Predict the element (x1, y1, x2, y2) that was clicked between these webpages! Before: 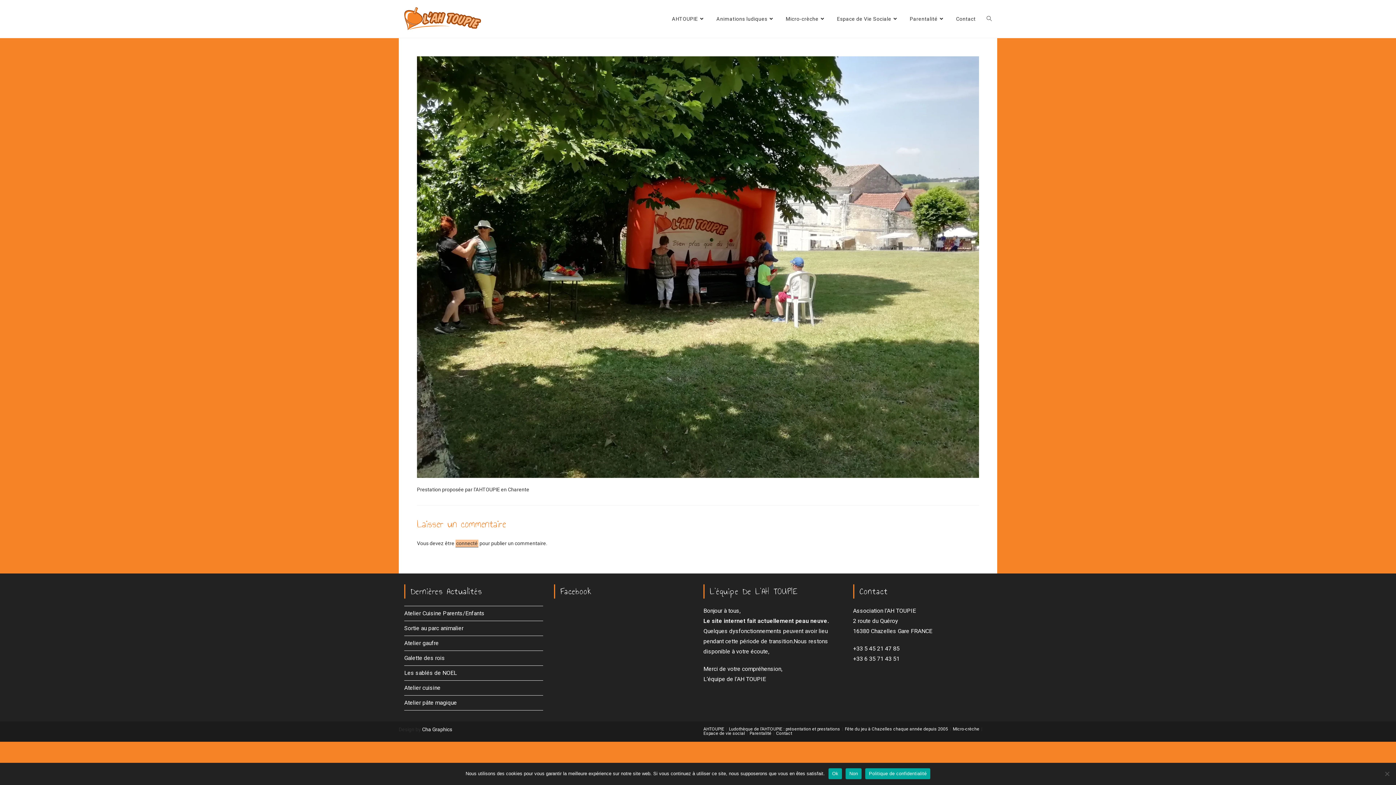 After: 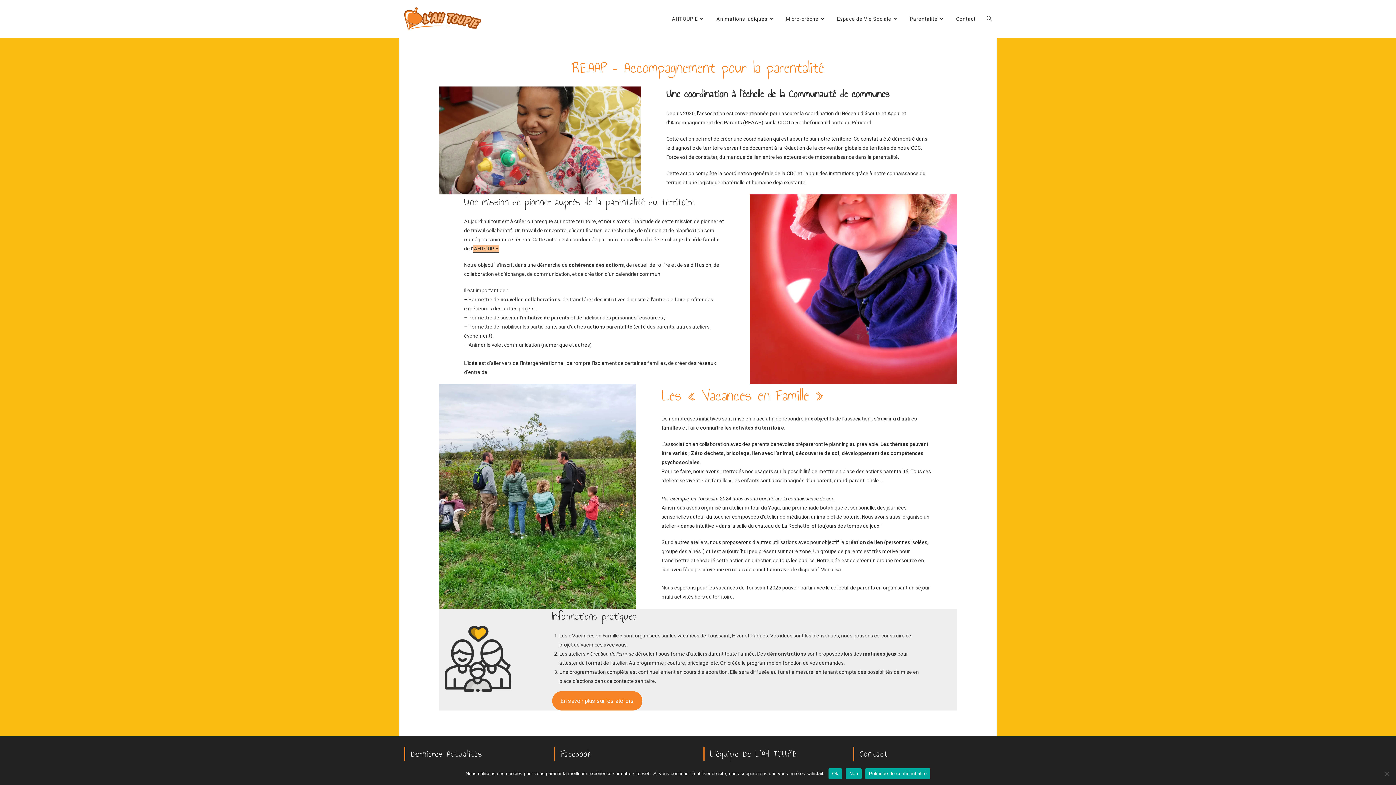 Action: bbox: (749, 731, 771, 736) label: Parentalité